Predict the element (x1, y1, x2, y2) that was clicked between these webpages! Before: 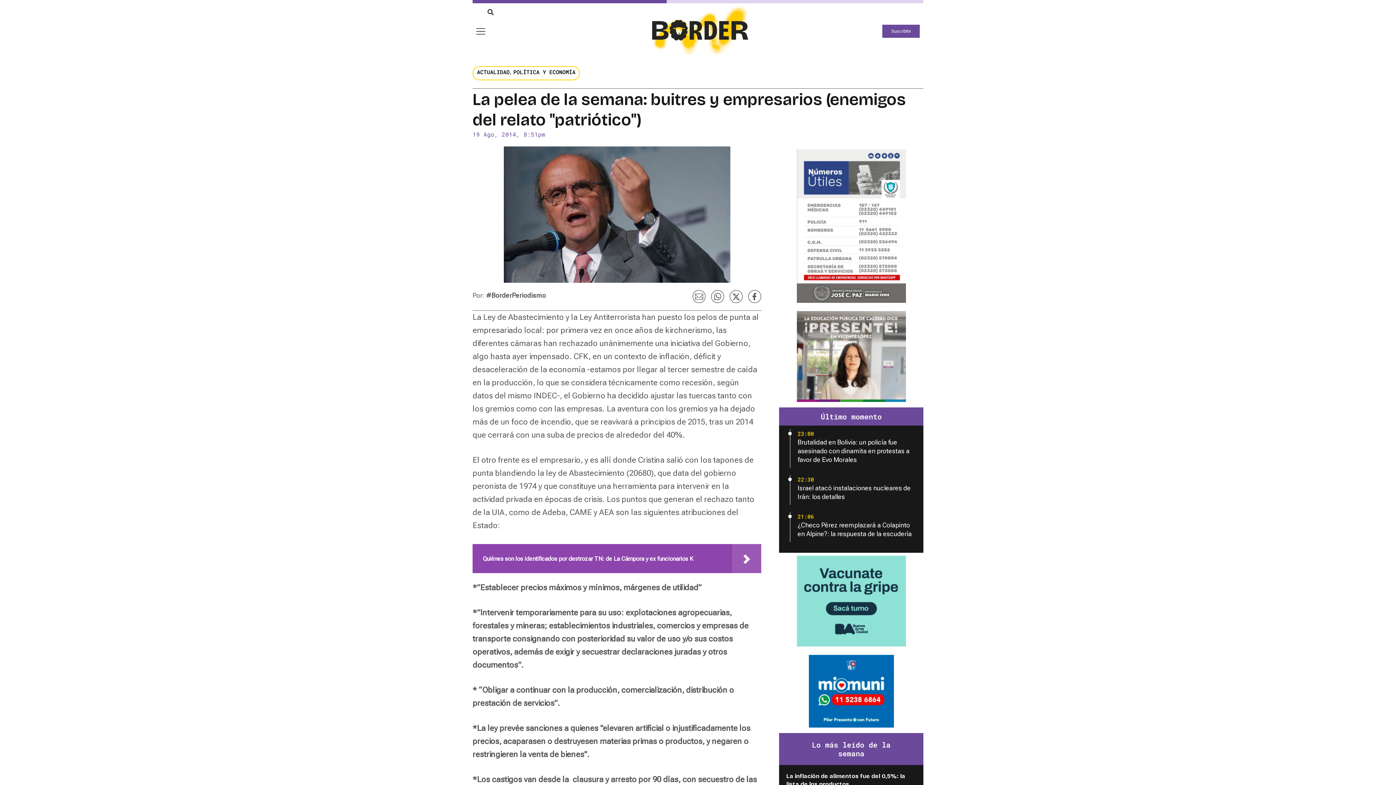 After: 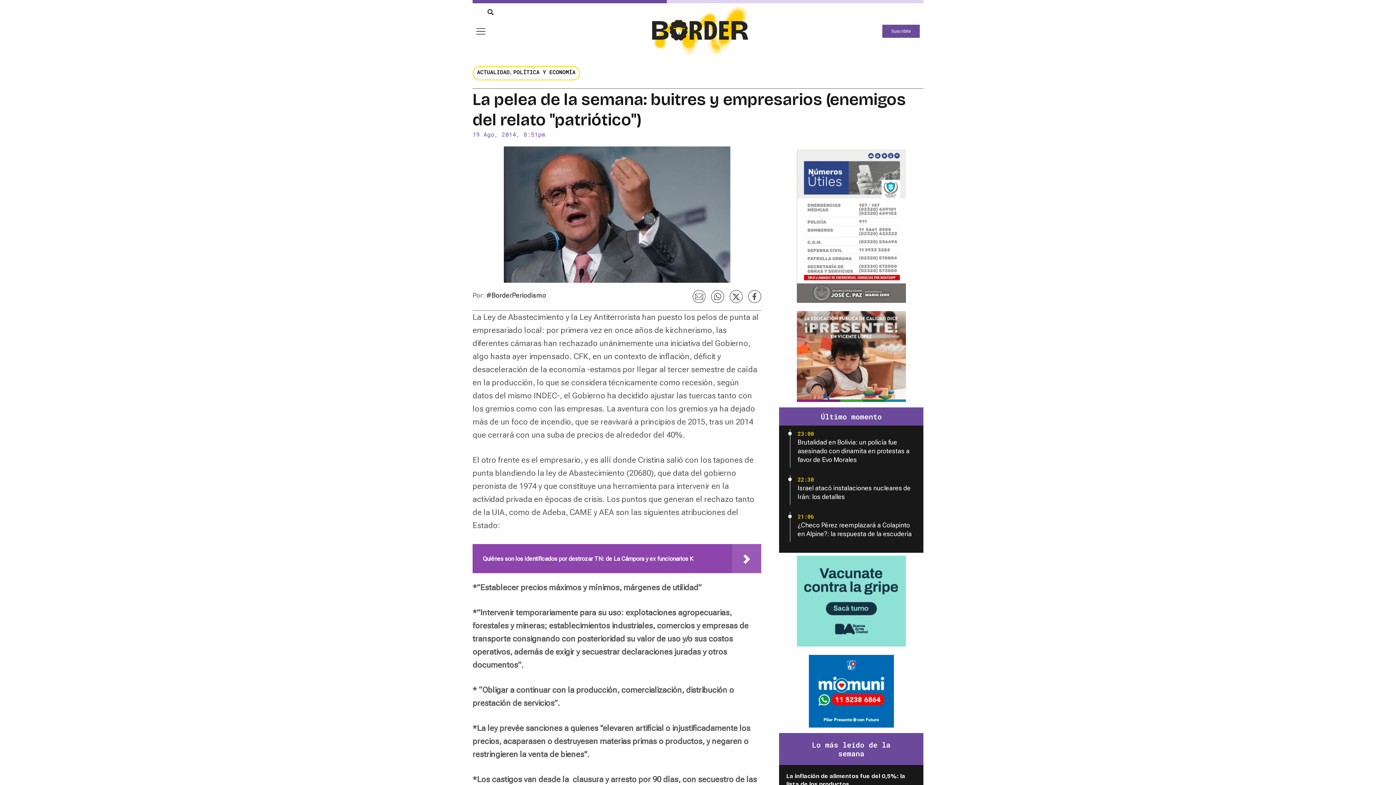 Action: bbox: (796, 641, 906, 648)